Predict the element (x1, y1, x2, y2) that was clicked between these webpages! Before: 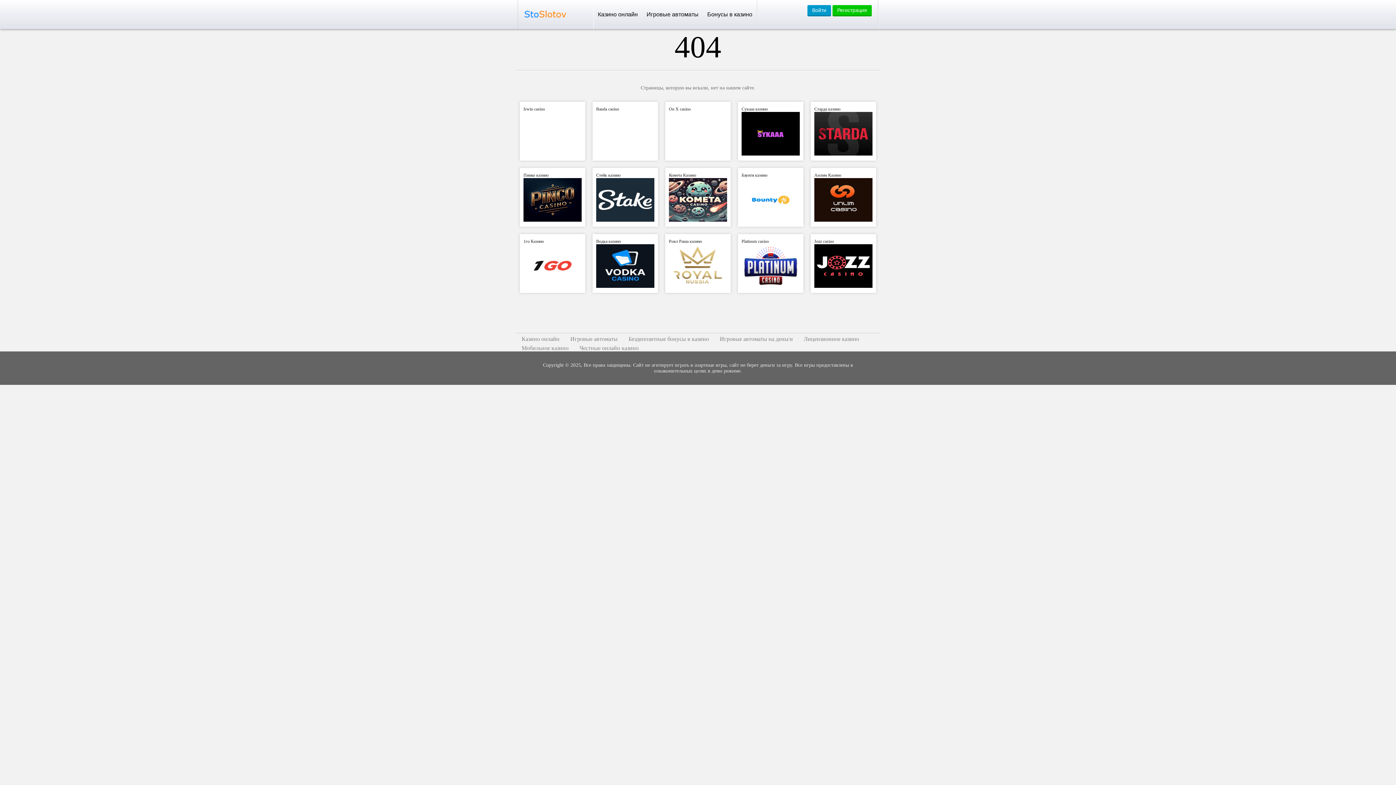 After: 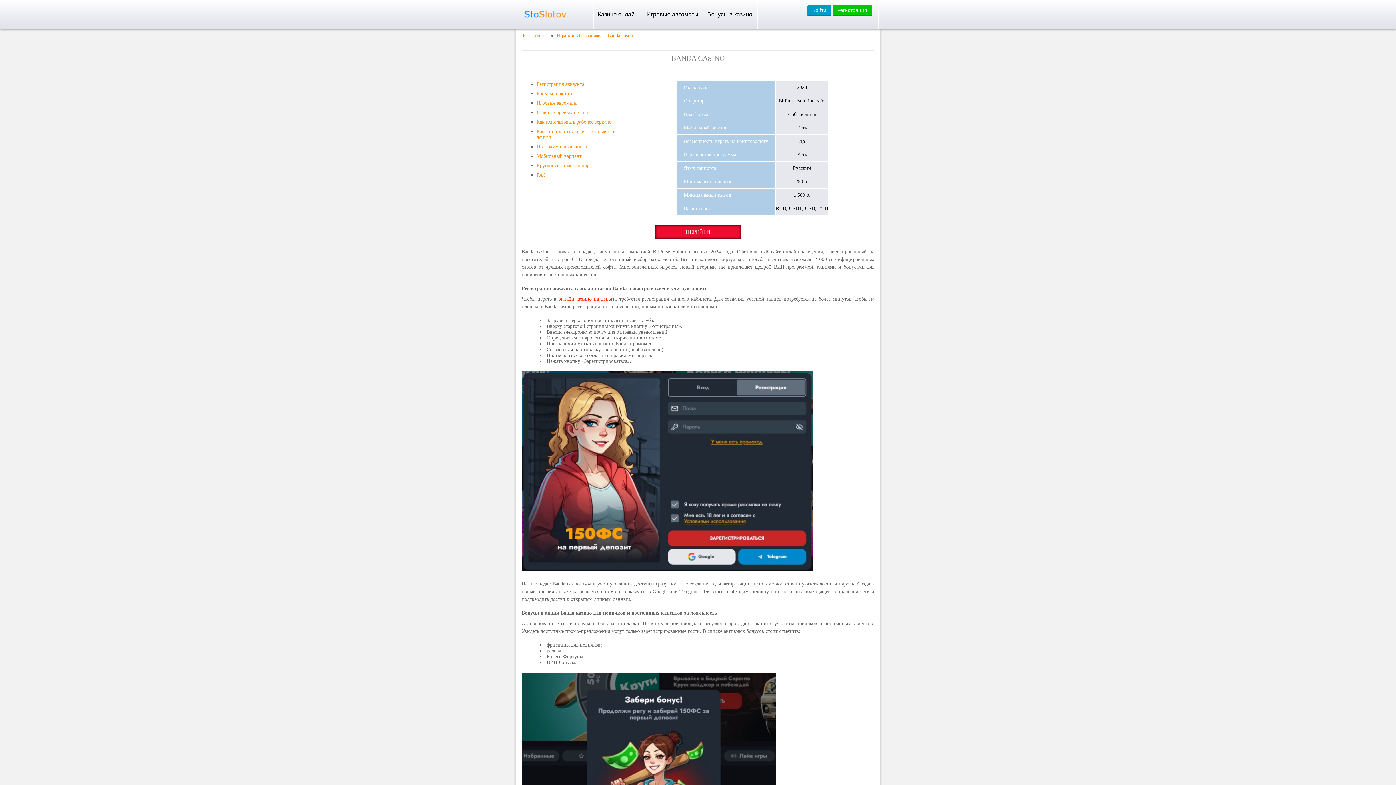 Action: bbox: (596, 106, 619, 111) label: Banda casino